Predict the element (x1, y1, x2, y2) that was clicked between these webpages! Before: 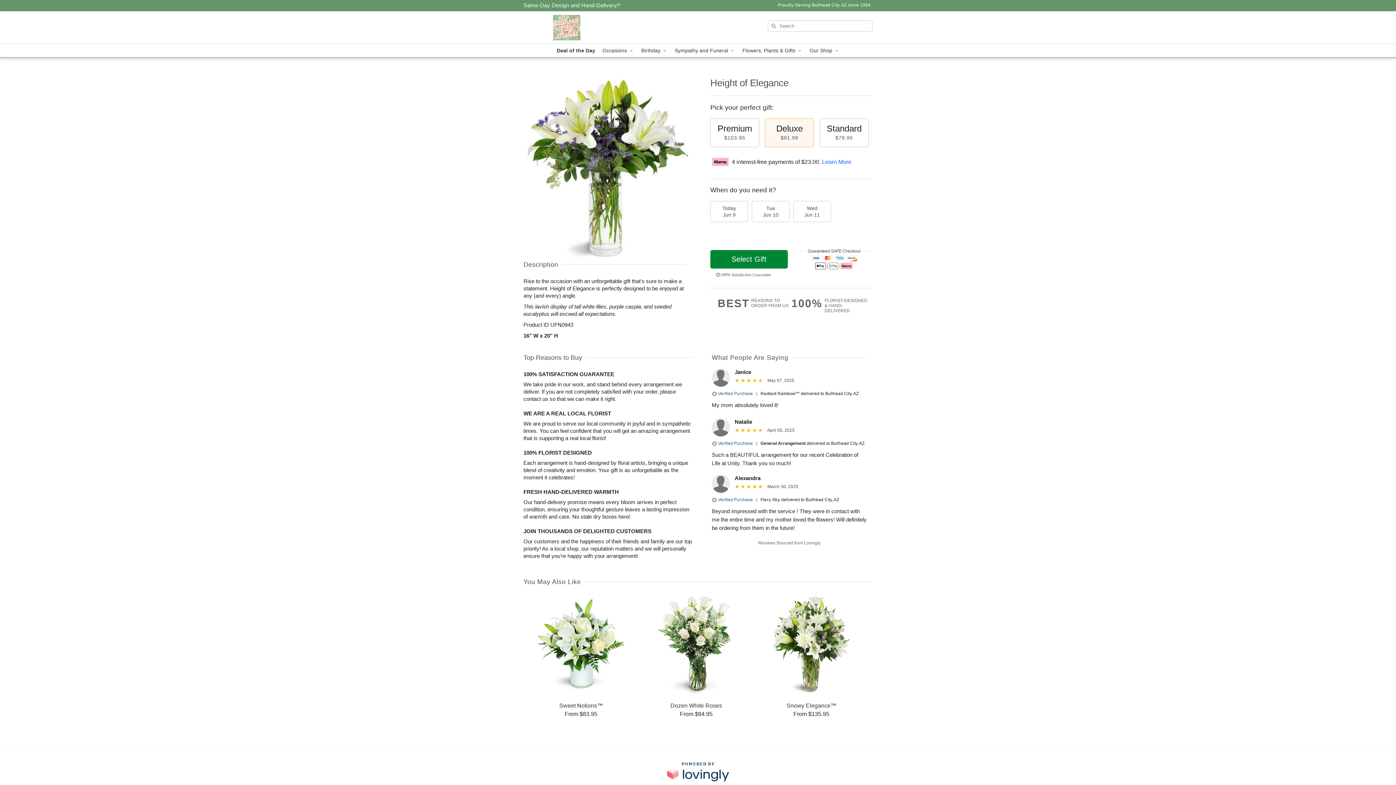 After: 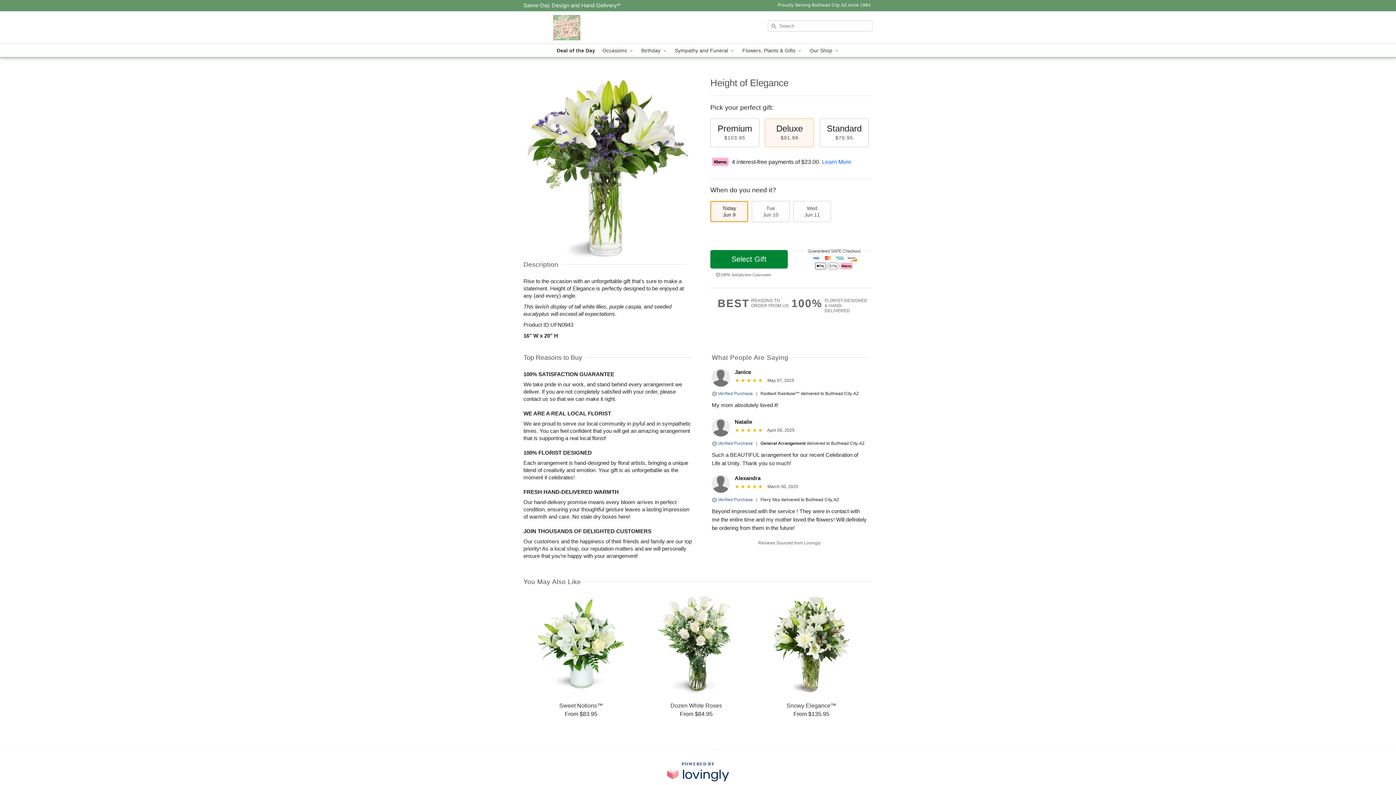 Action: bbox: (710, 201, 748, 222) label: Today
Jun 9